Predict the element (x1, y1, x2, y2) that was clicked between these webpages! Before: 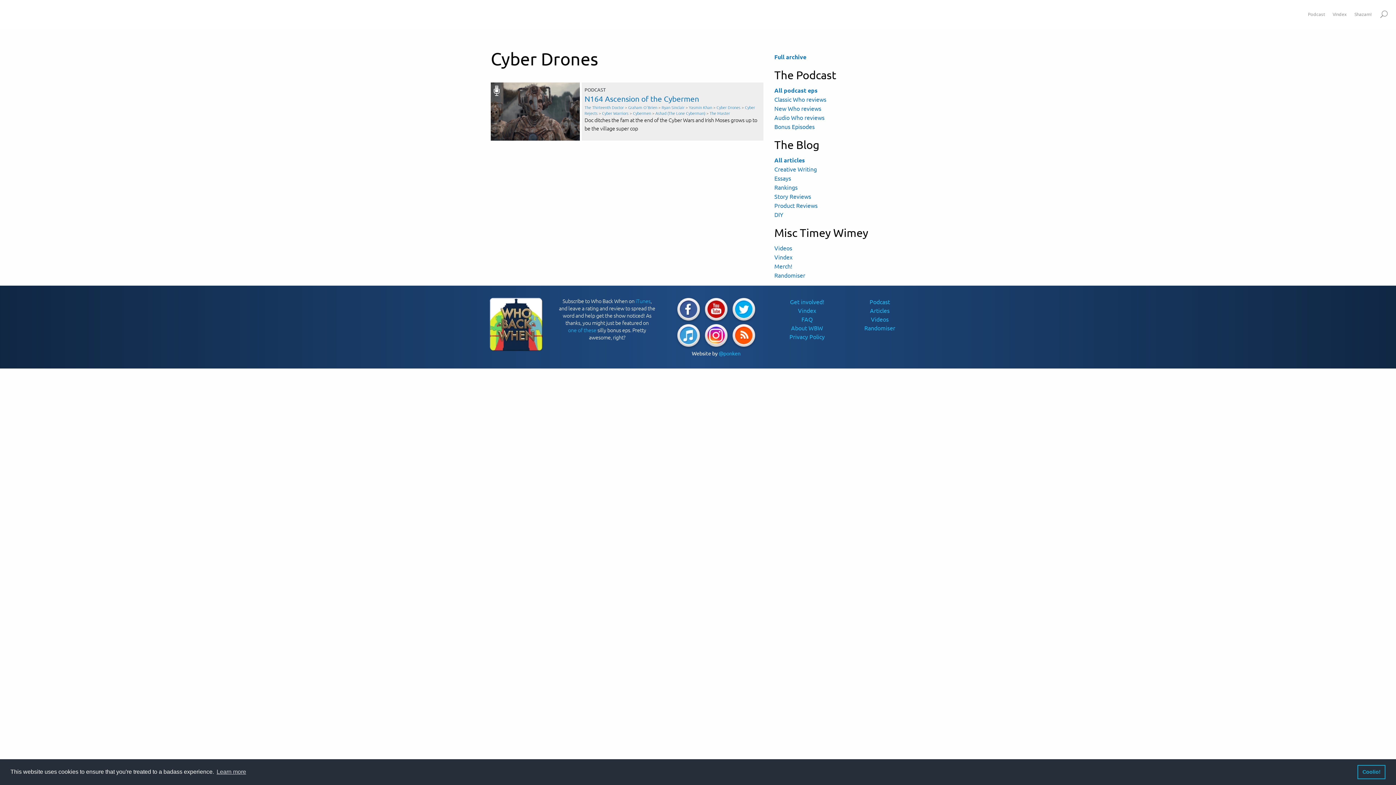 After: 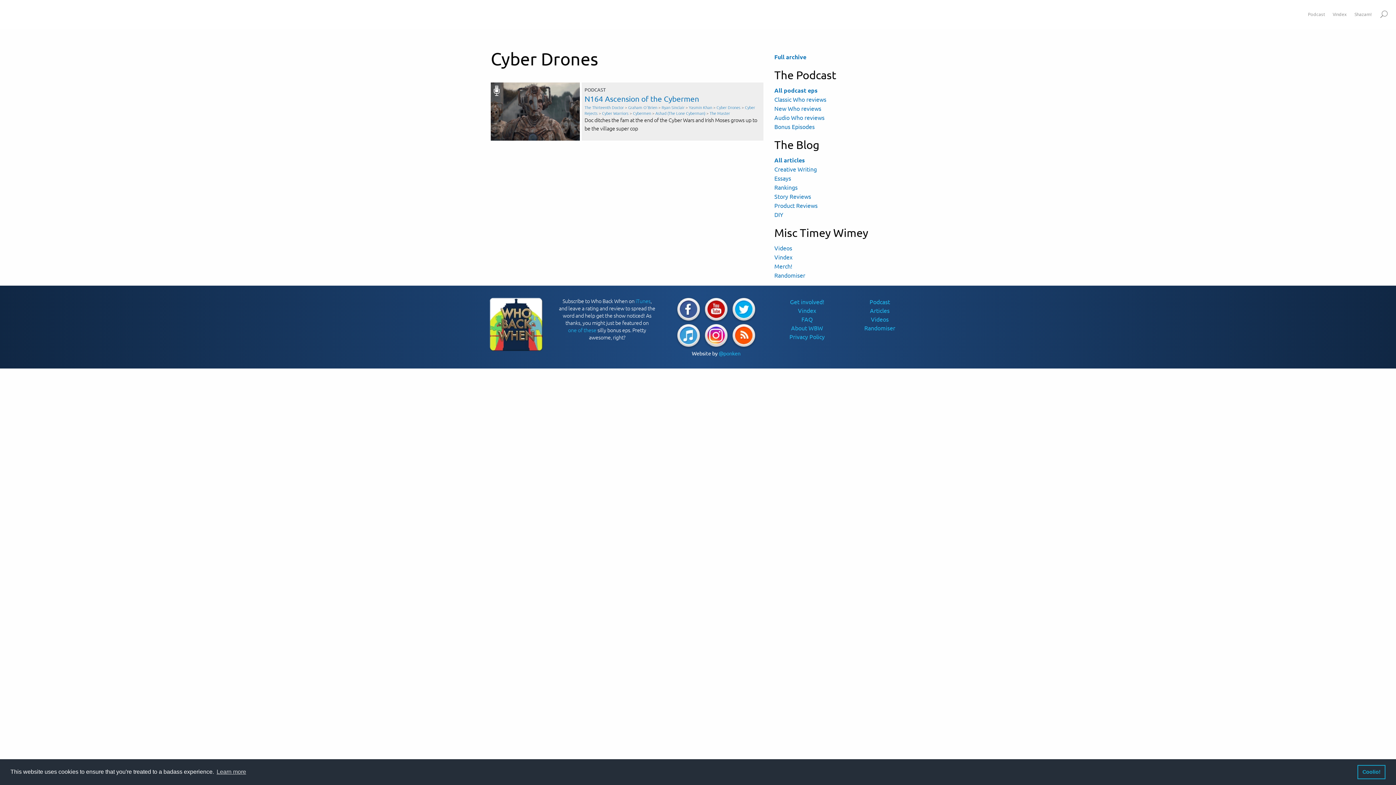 Action: bbox: (703, 297, 729, 323)